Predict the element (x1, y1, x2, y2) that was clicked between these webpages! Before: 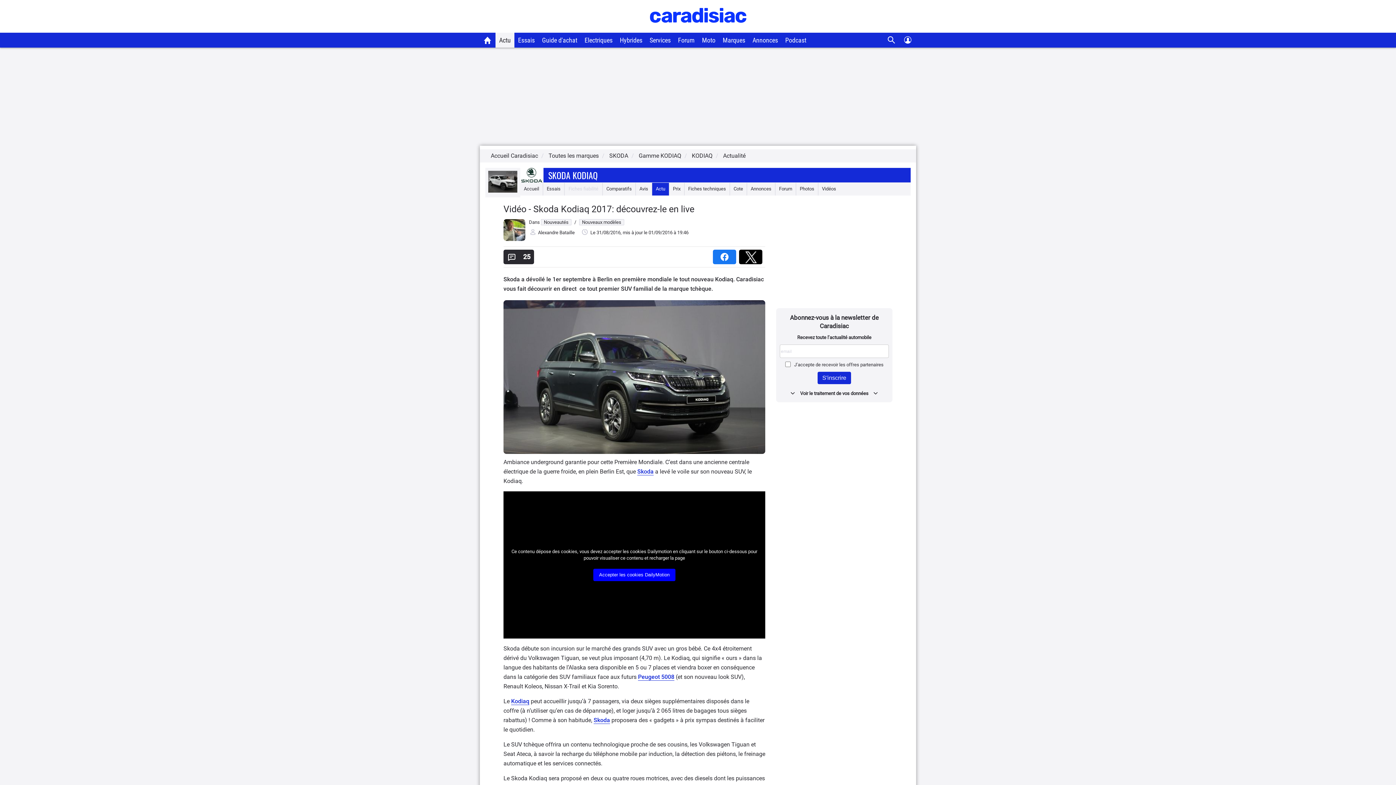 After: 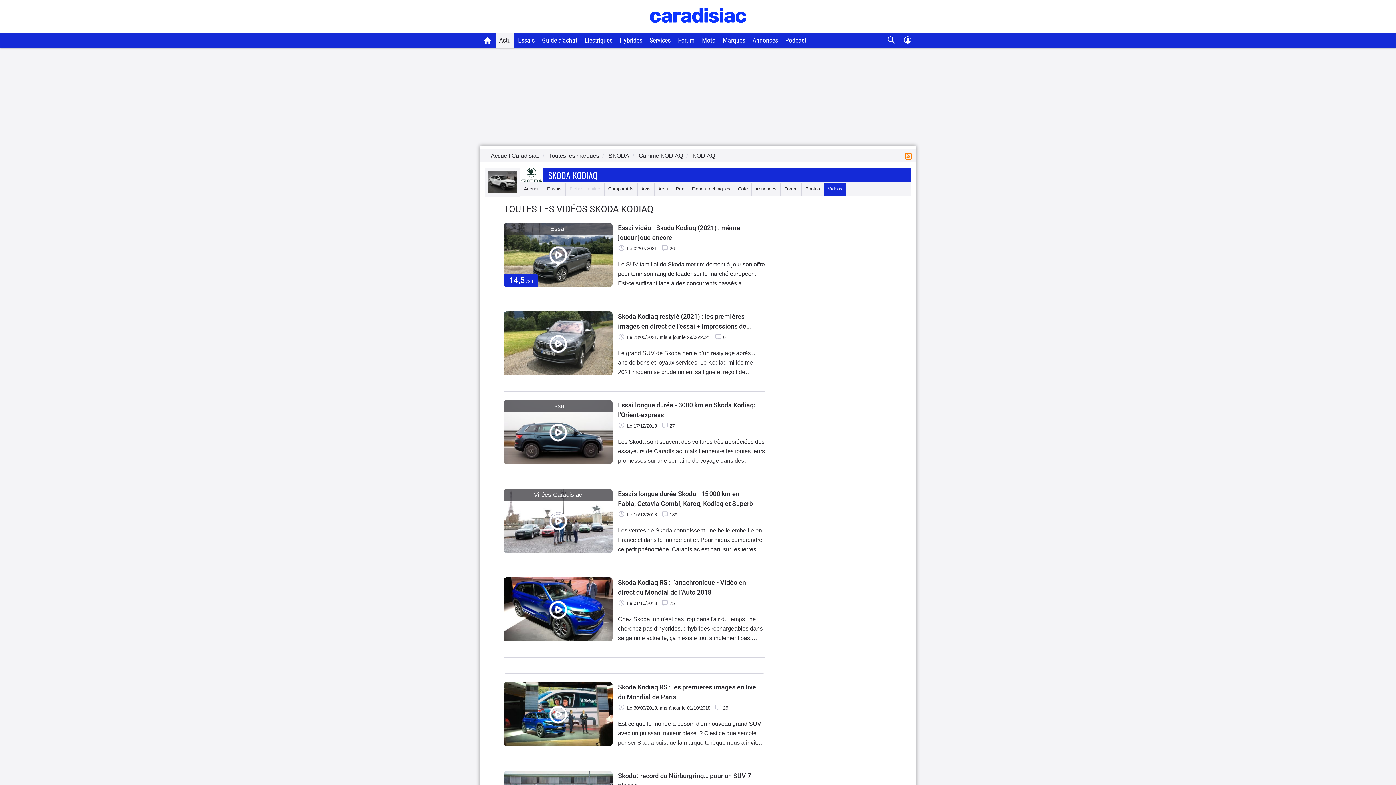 Action: bbox: (818, 182, 840, 195) label: Vidéos